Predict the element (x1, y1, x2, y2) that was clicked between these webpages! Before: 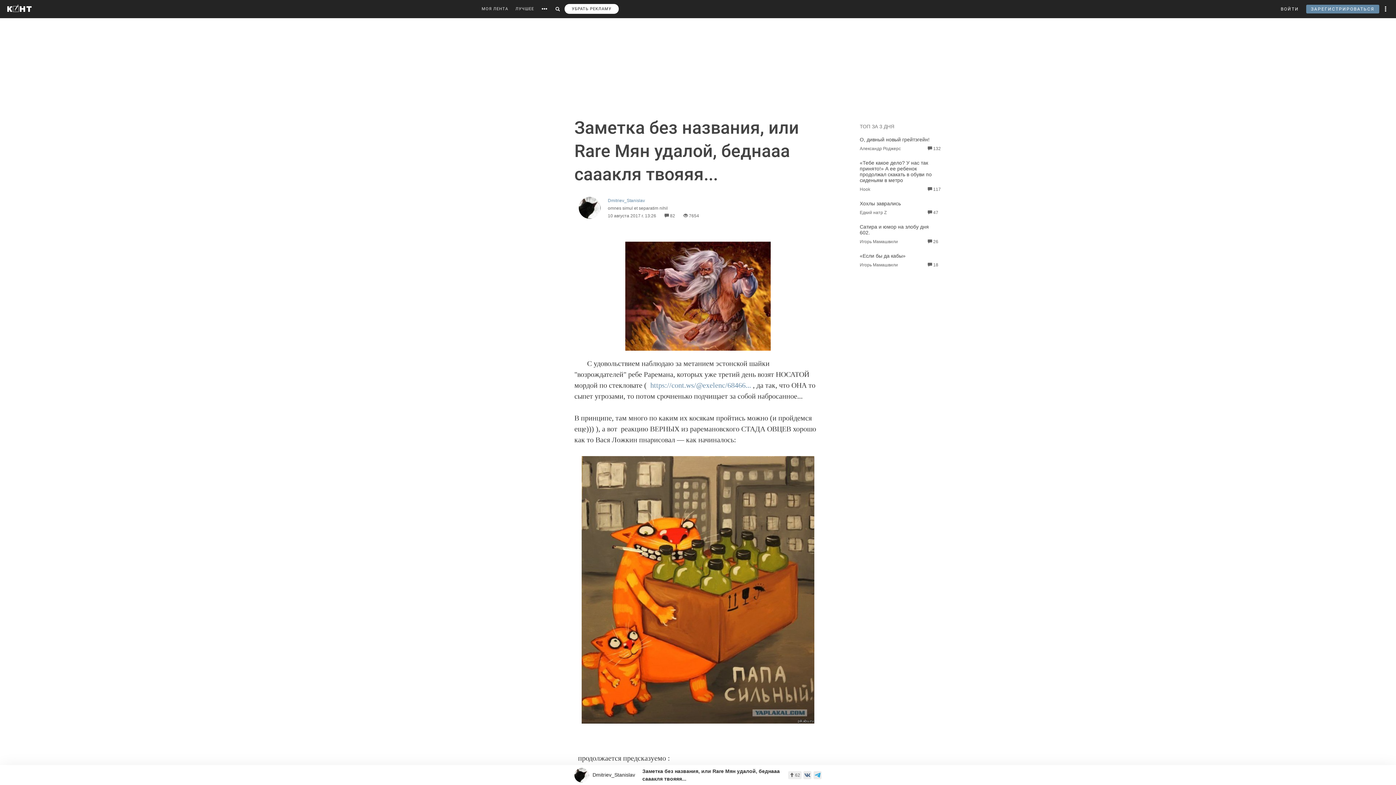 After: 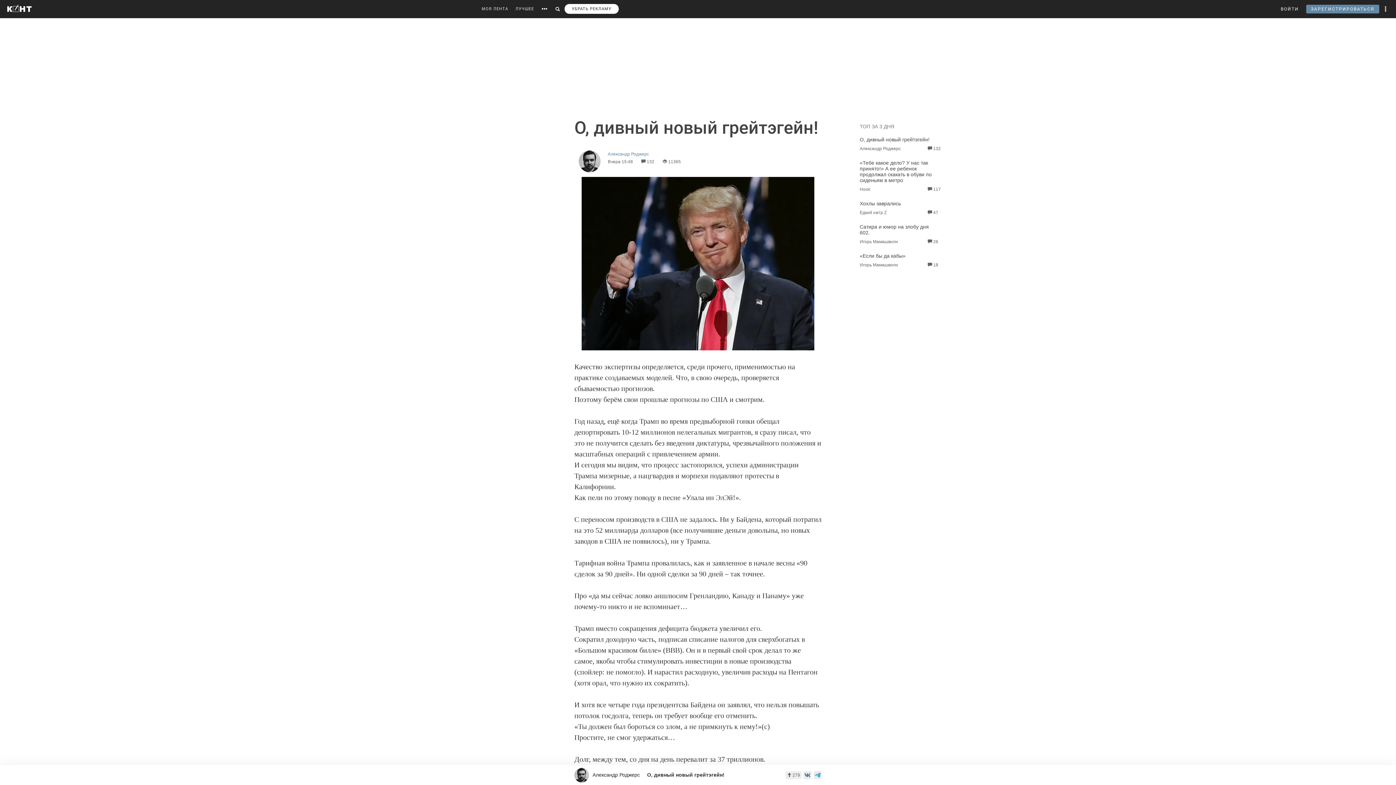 Action: label: О, дивный новый грейтэгейн! bbox: (860, 136, 929, 142)